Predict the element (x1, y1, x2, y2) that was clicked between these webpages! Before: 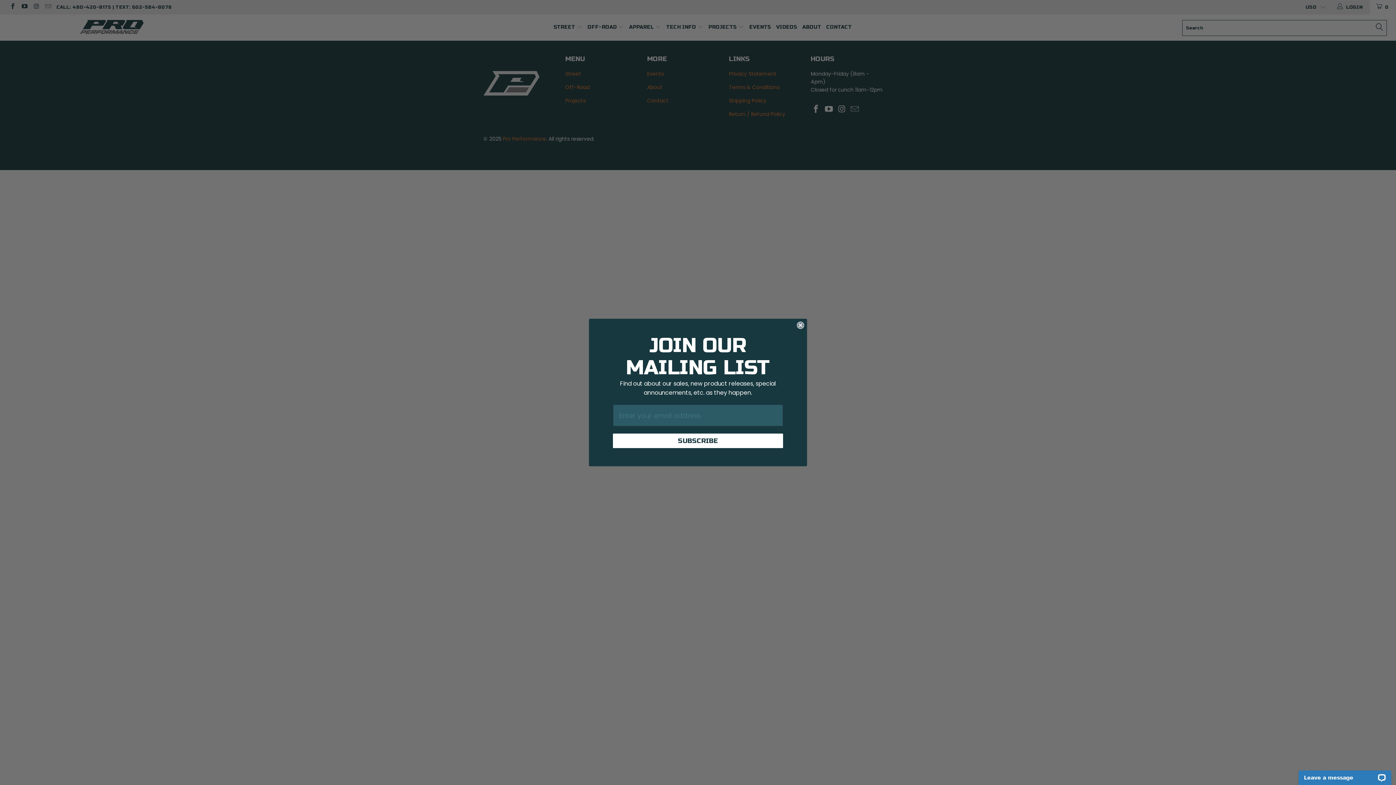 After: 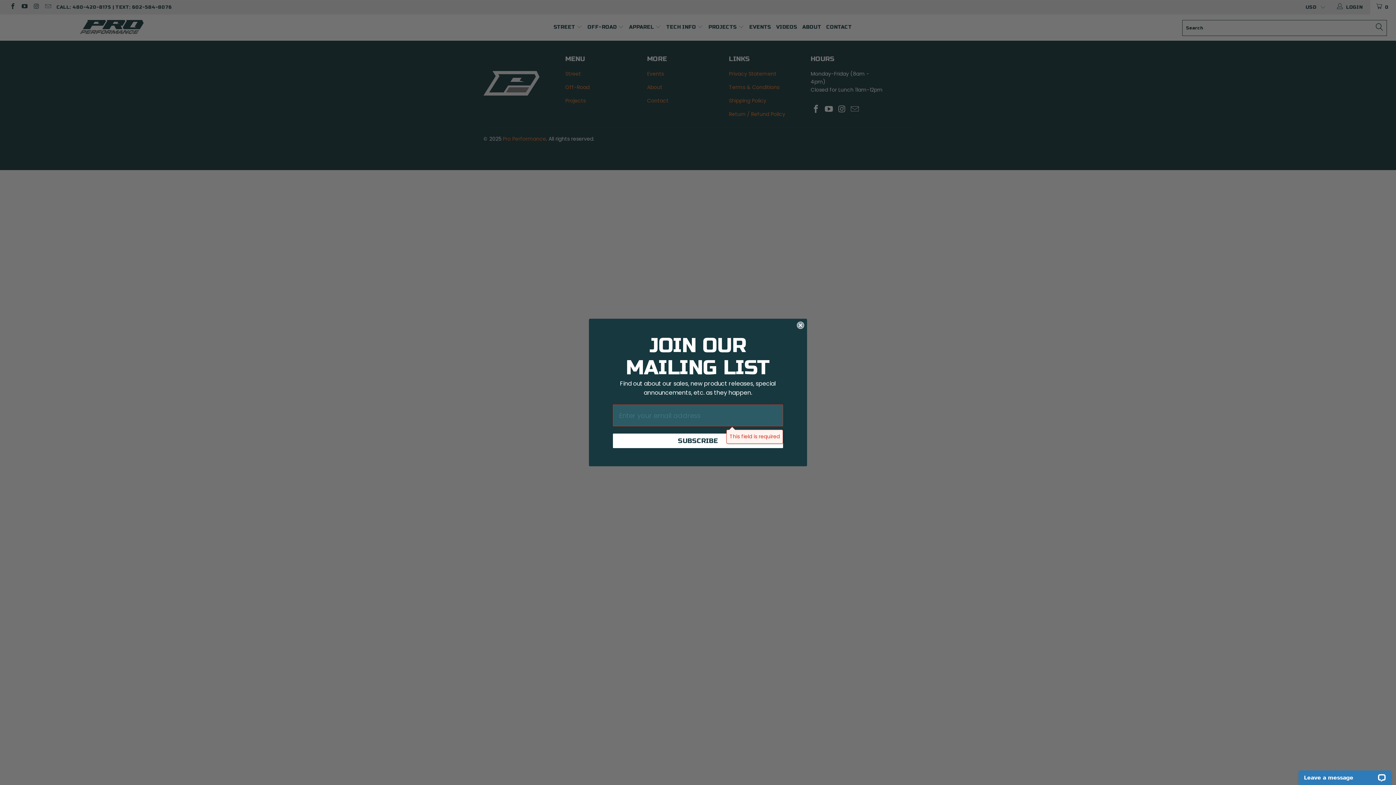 Action: bbox: (613, 448, 783, 463) label: SUBSCRIBE